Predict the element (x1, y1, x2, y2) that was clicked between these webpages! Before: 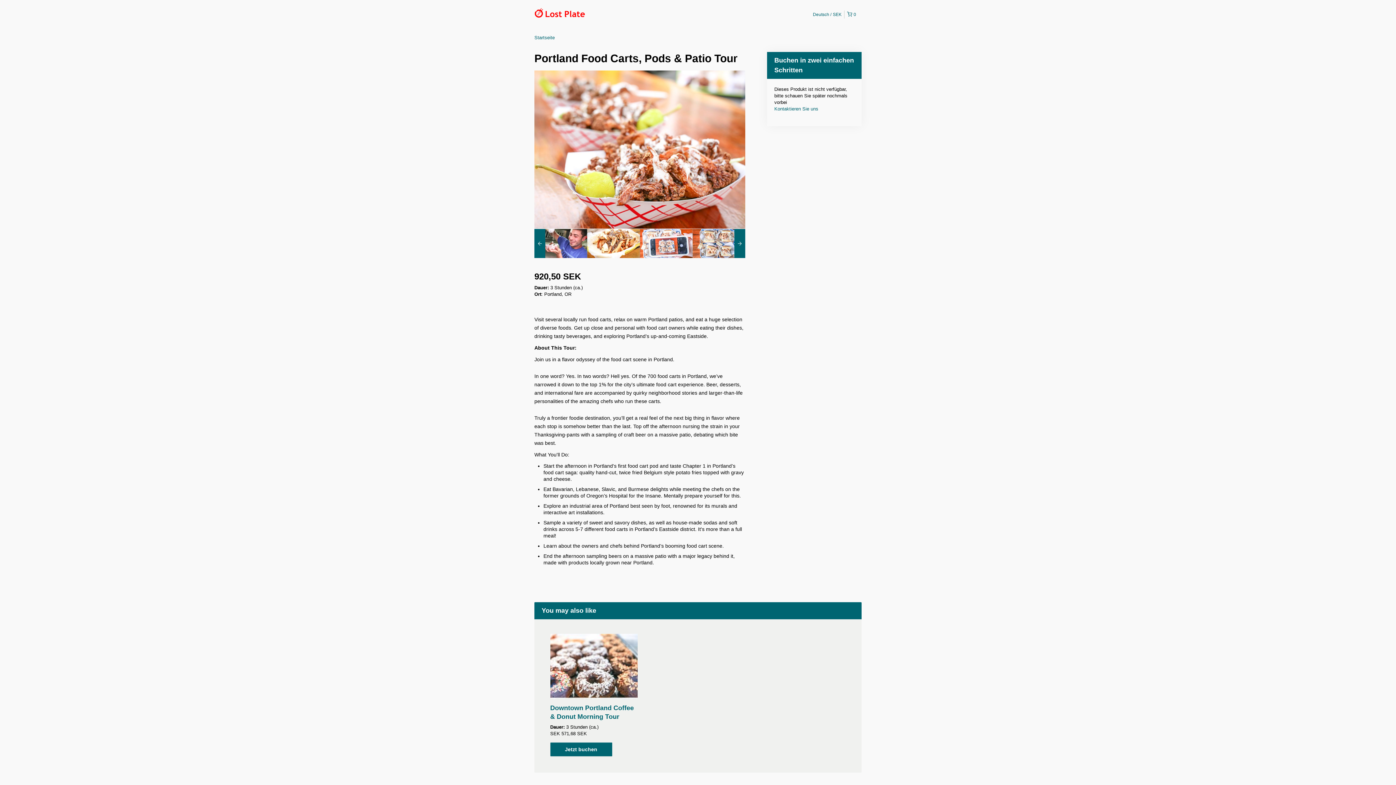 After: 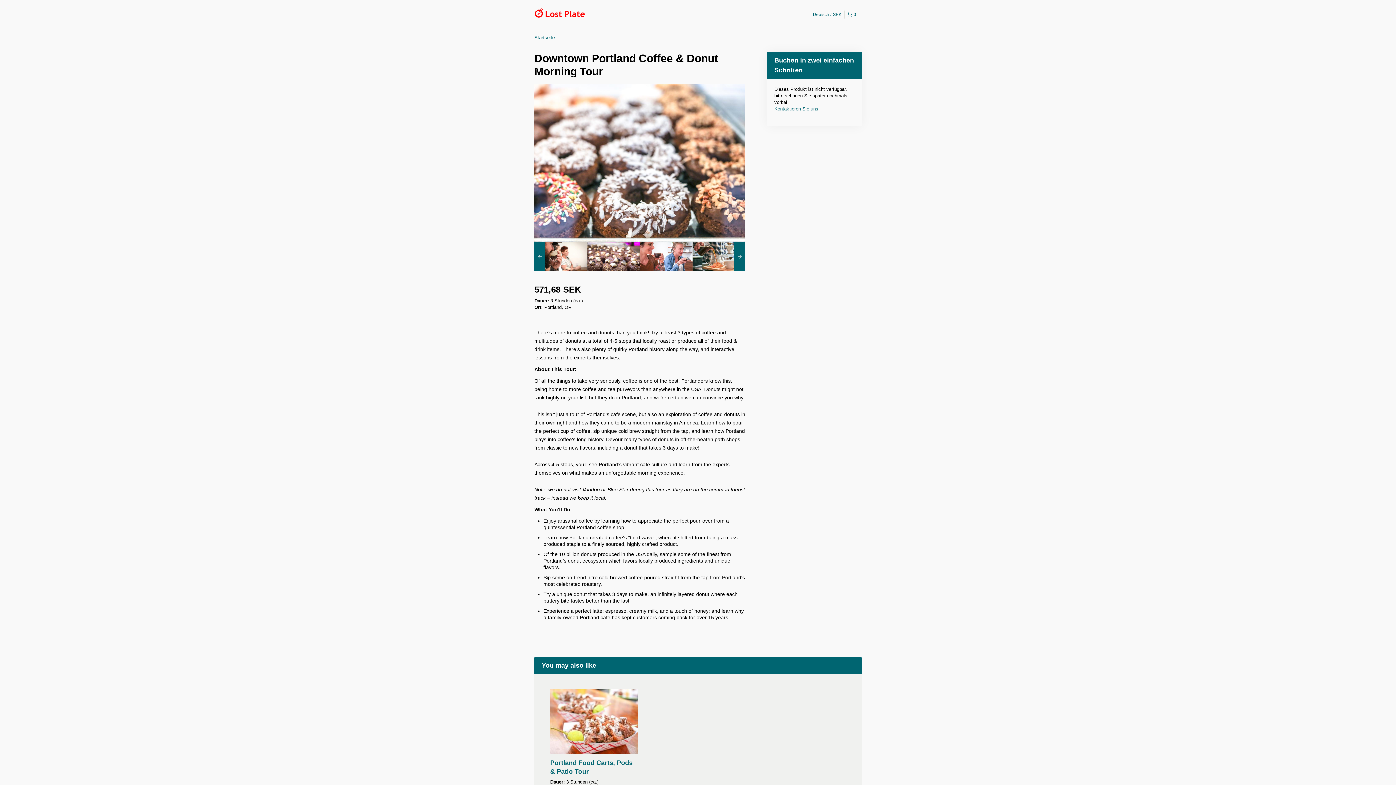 Action: bbox: (543, 634, 644, 699)